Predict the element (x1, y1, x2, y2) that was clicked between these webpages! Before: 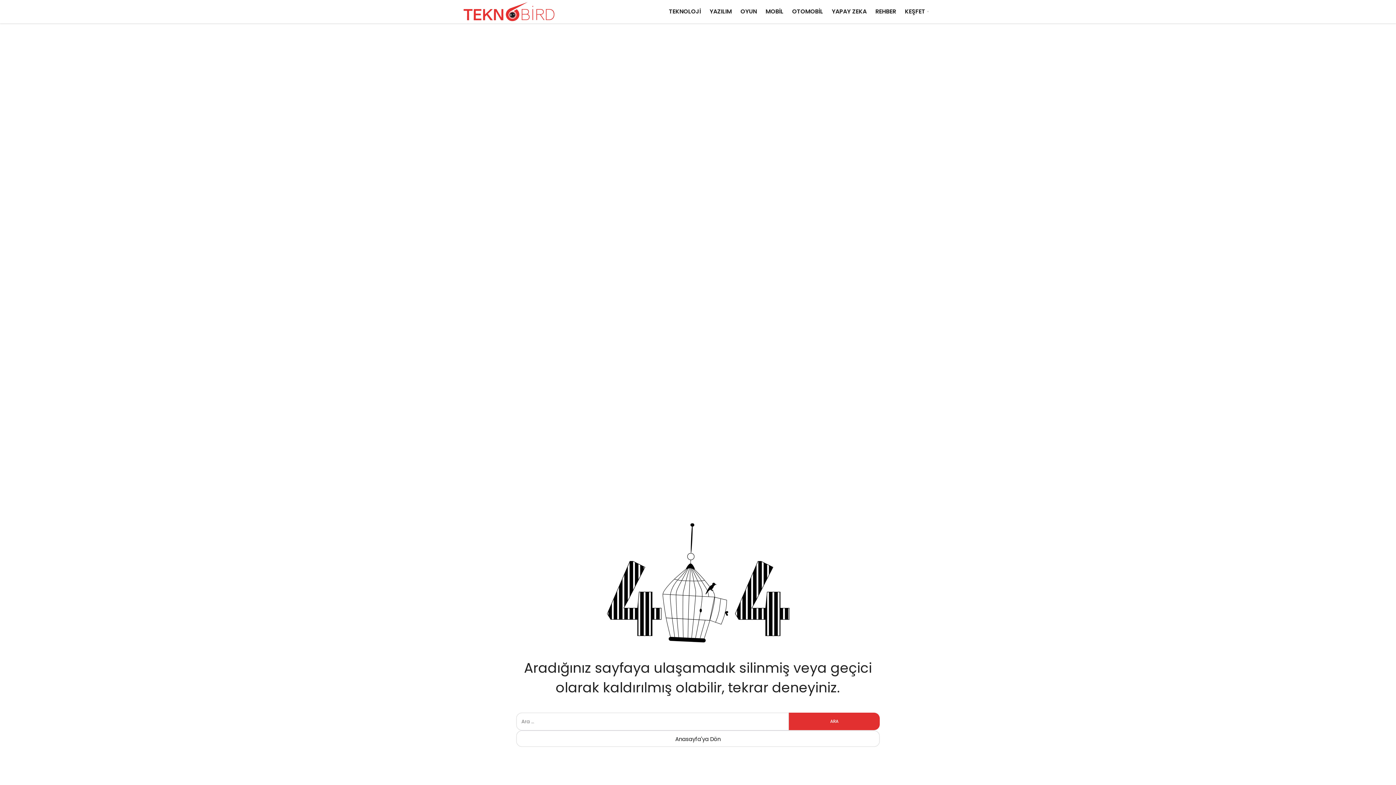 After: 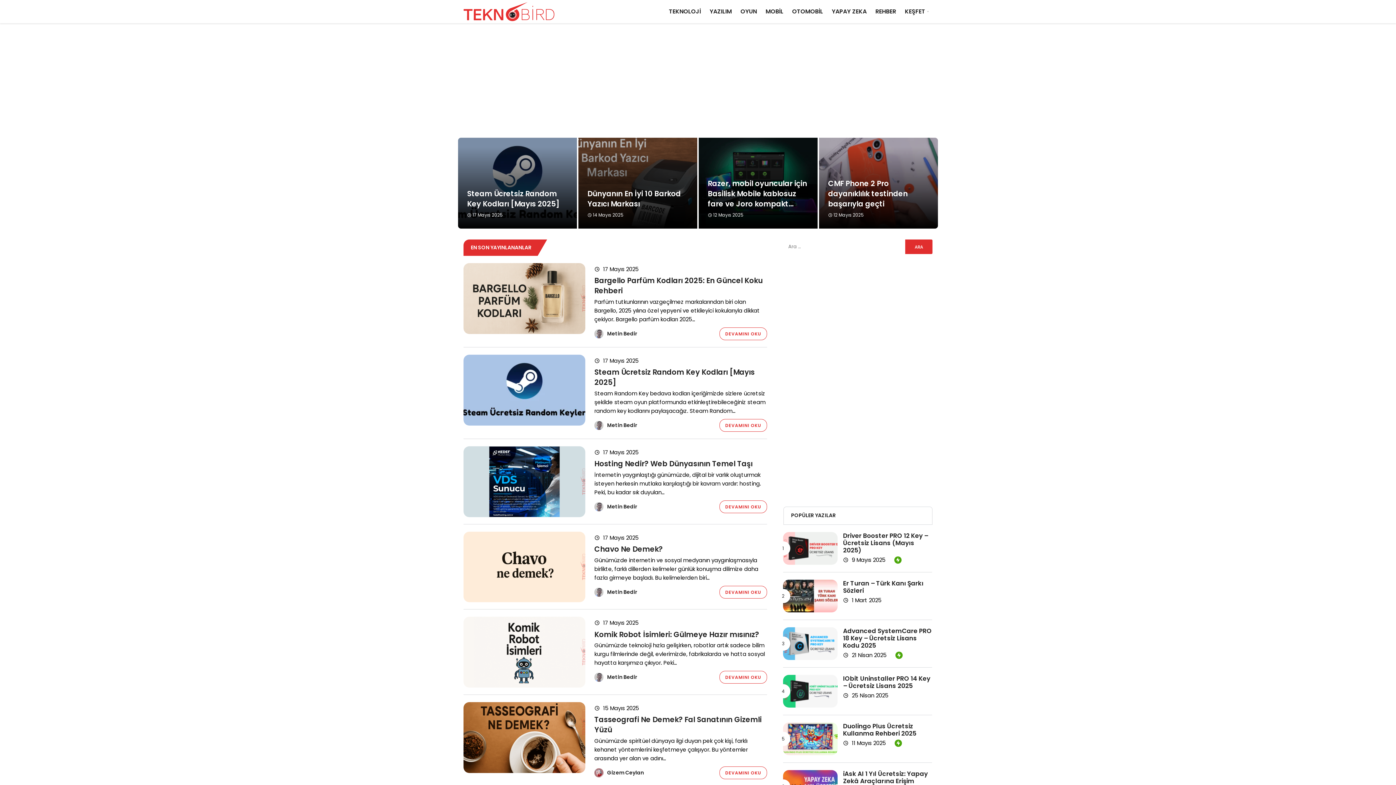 Action: bbox: (516, 730, 880, 747) label: Anasayfa'ya Dön